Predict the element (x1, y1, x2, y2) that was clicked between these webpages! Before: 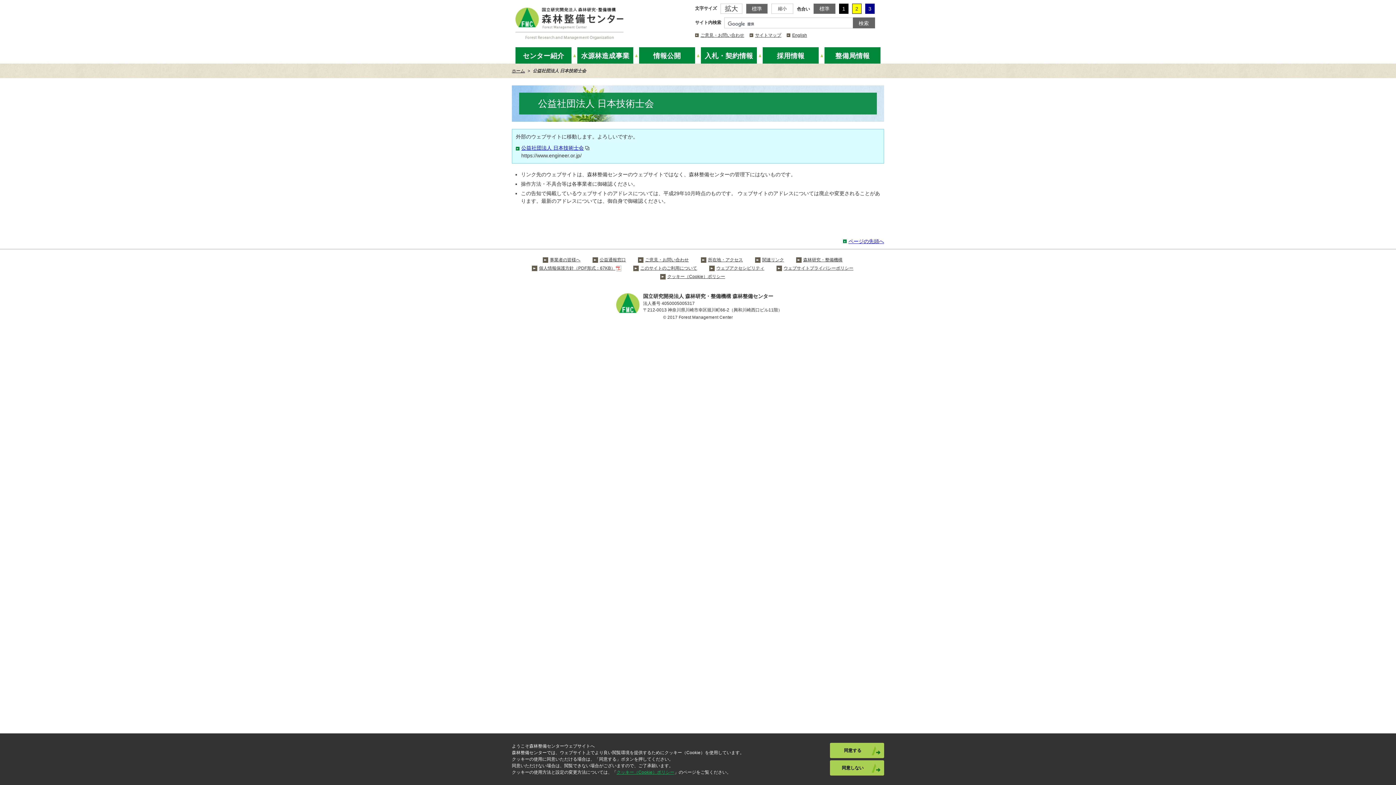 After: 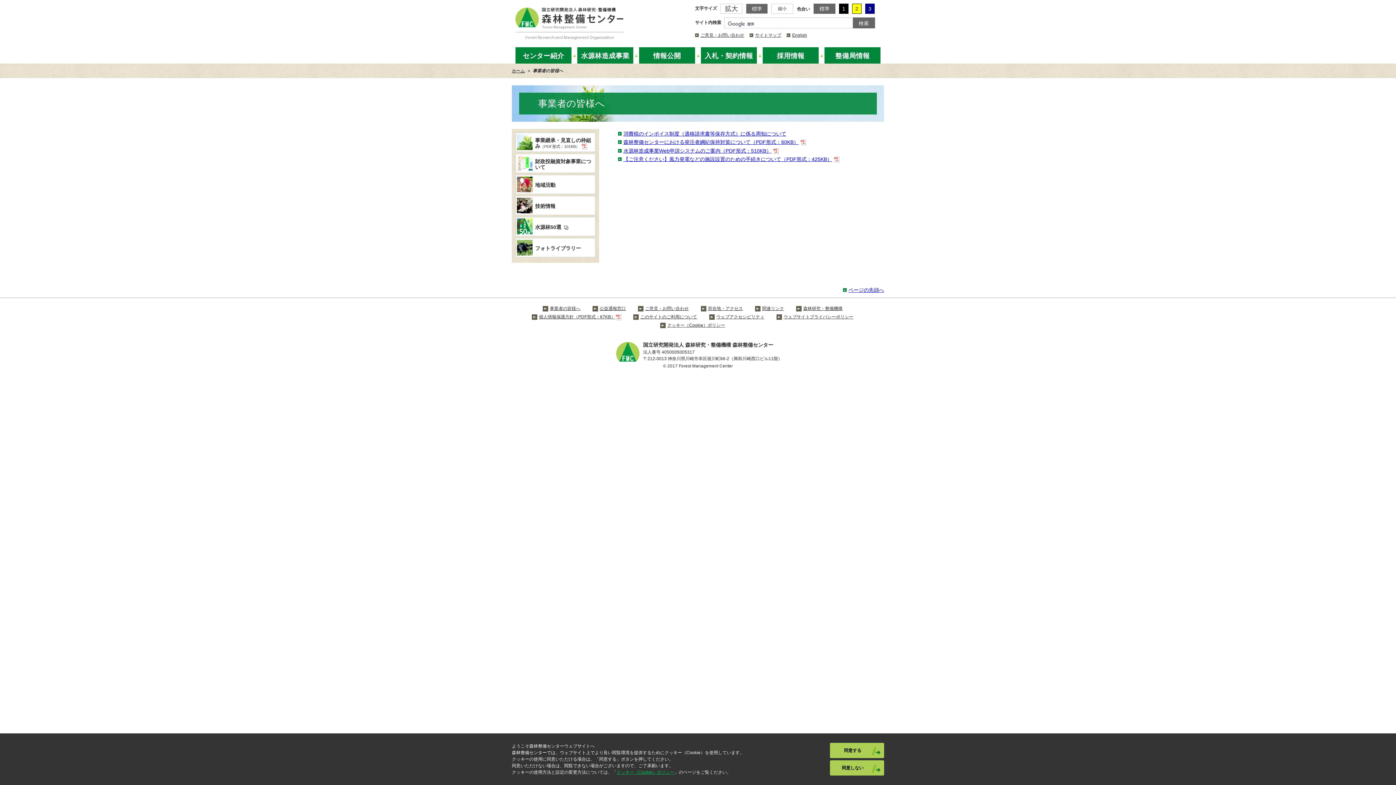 Action: label: 事業者の皆様へ bbox: (550, 257, 580, 262)